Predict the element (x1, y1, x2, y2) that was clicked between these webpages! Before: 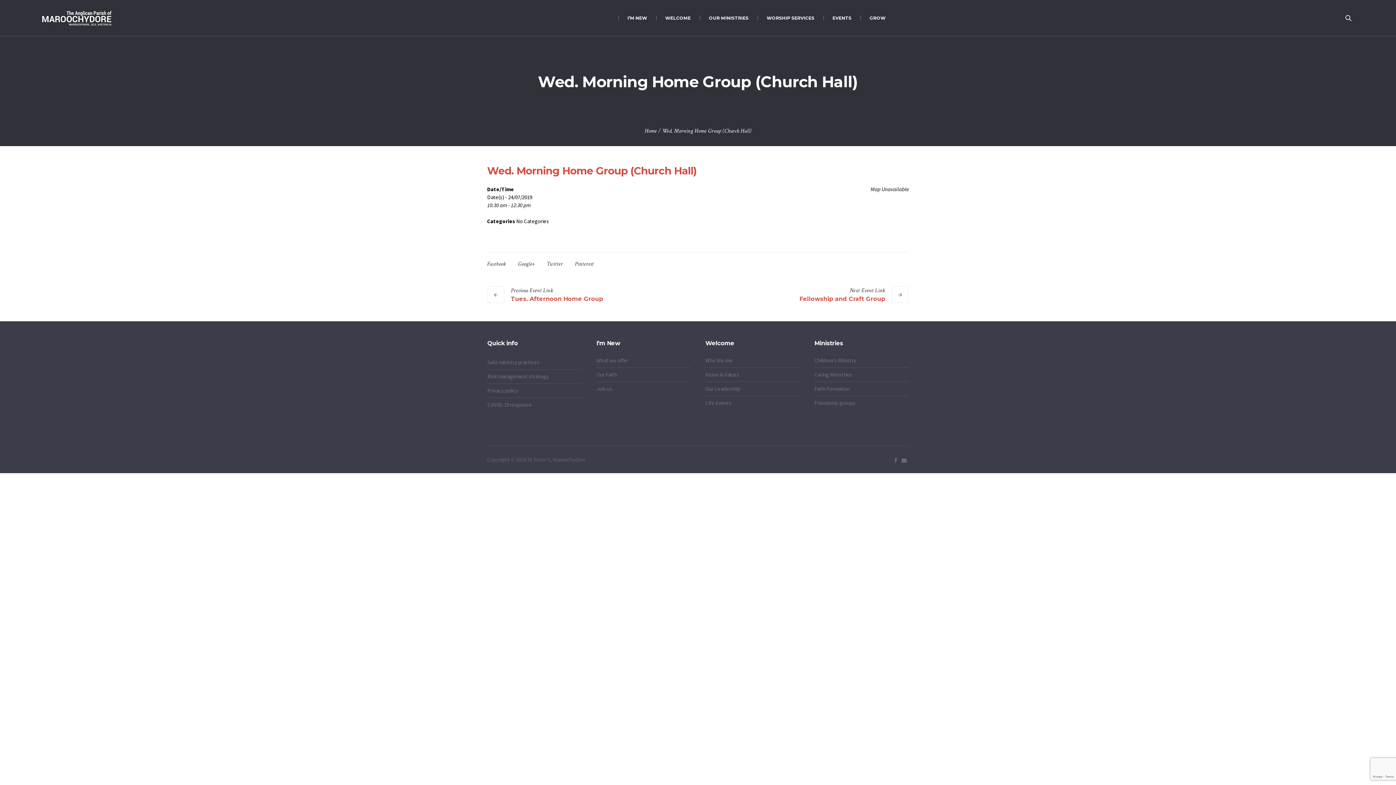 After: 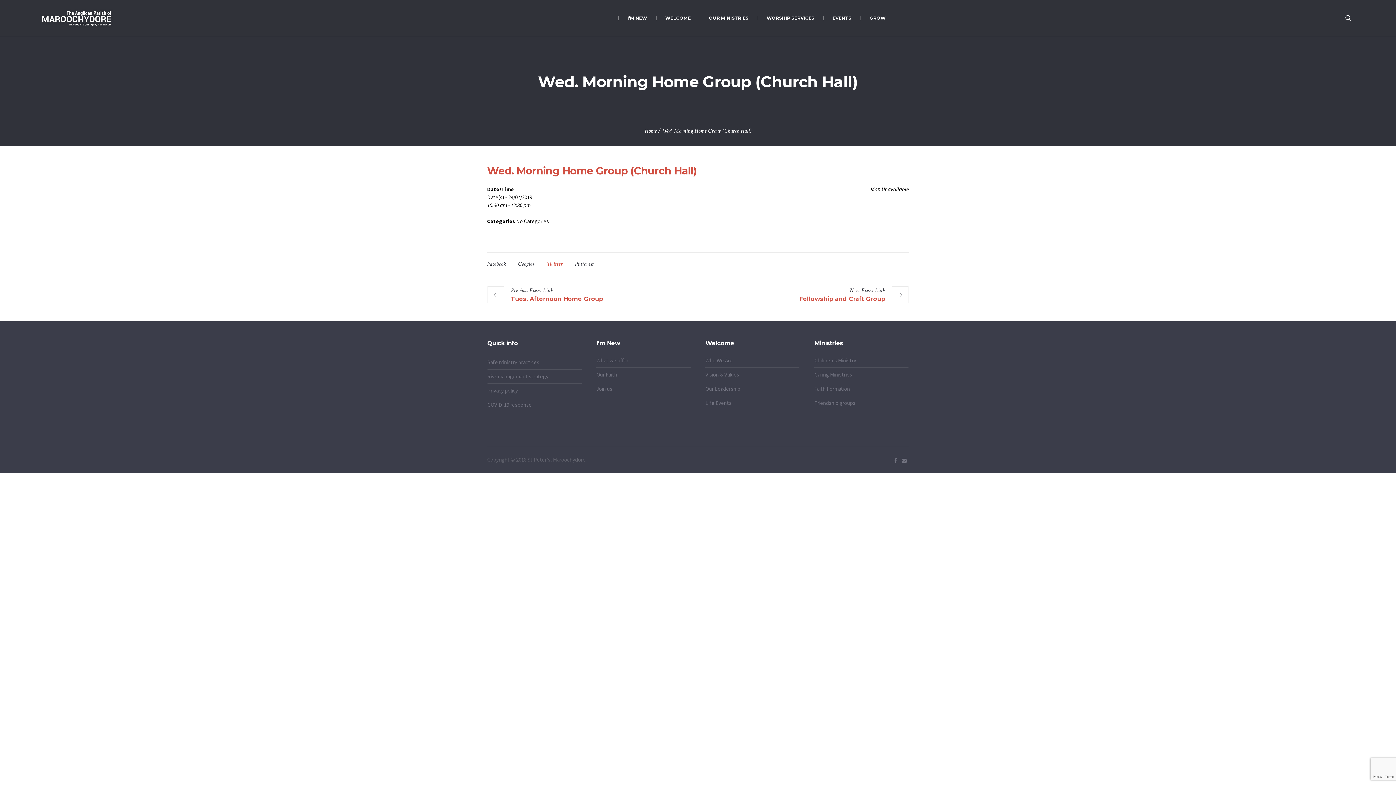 Action: label: Twitter bbox: (546, 260, 562, 268)